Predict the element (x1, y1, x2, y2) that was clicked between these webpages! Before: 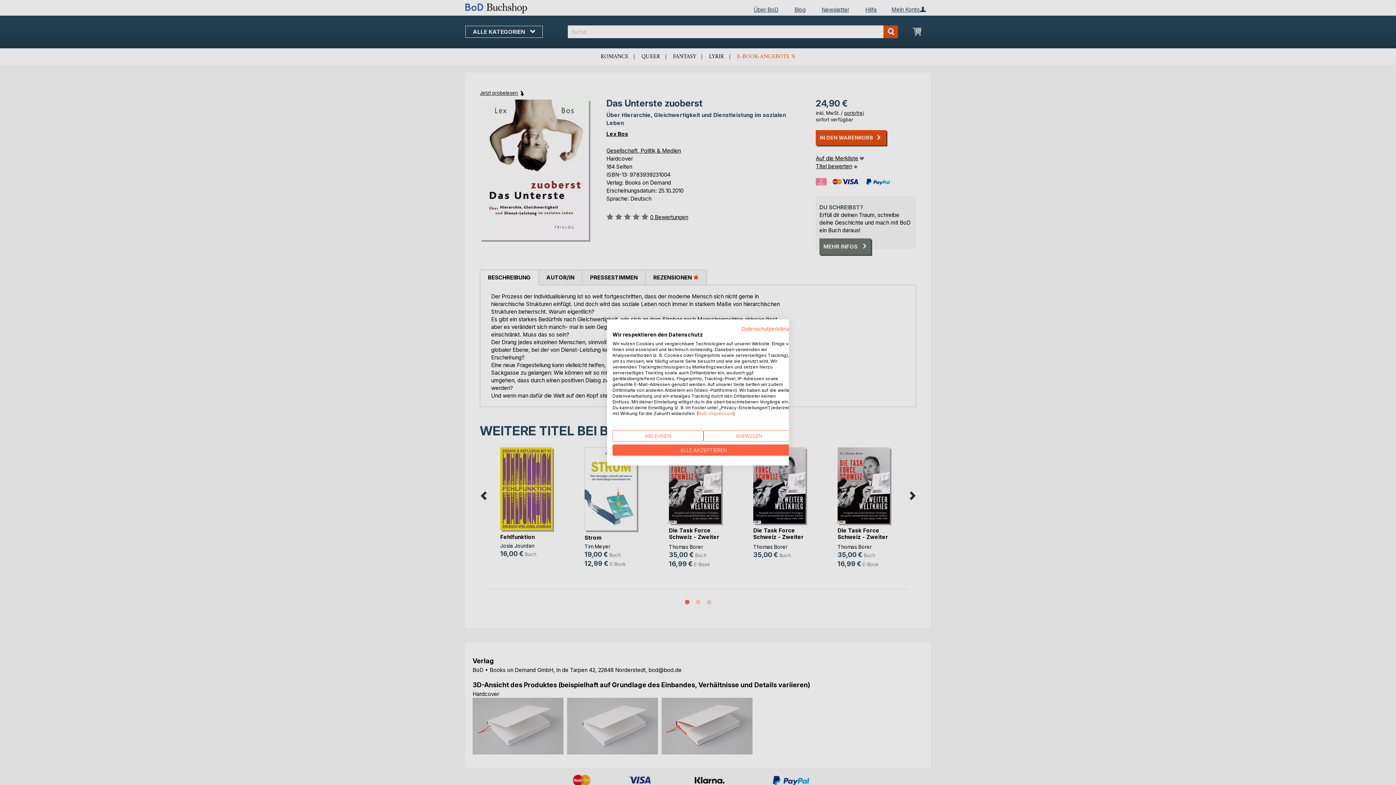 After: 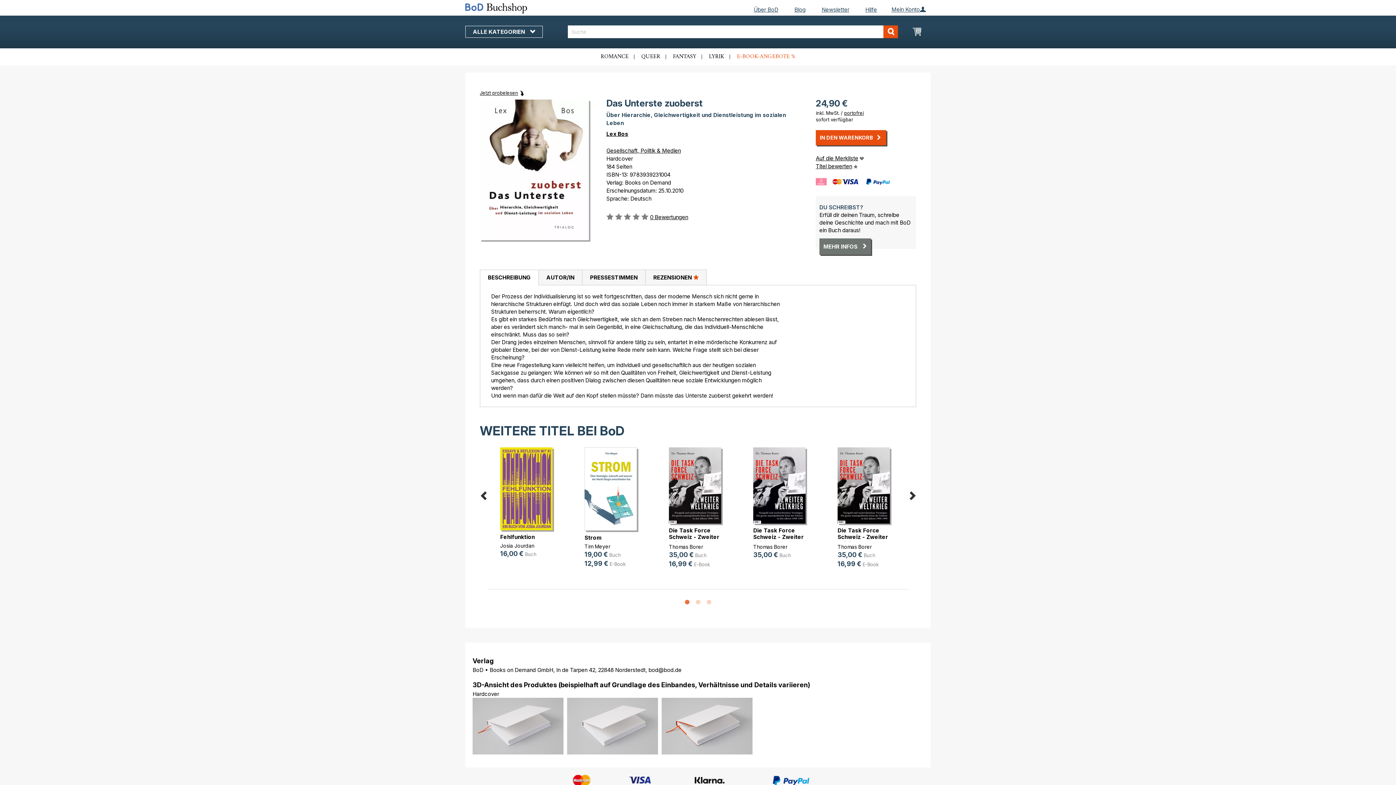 Action: bbox: (612, 444, 794, 456) label: Akzeptieren Sie alle cookies